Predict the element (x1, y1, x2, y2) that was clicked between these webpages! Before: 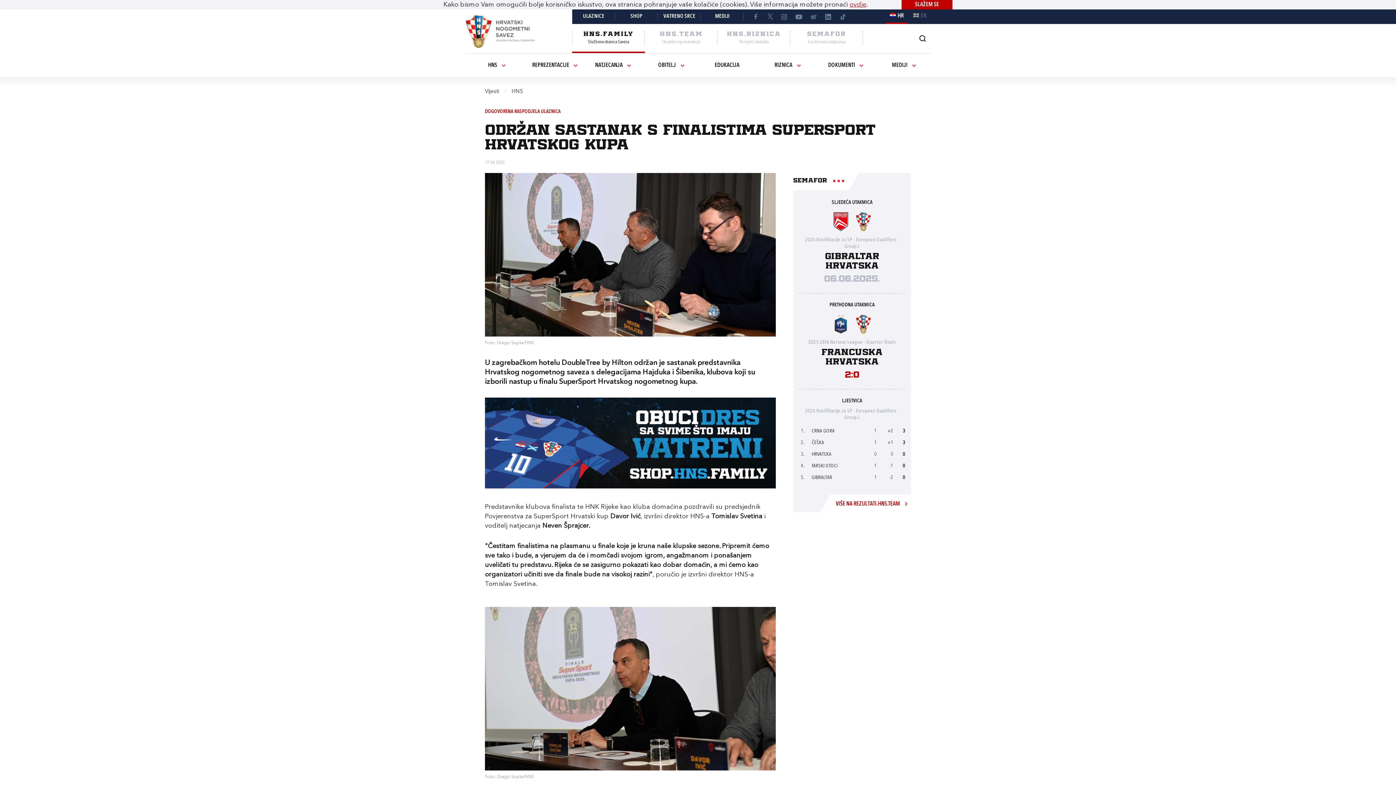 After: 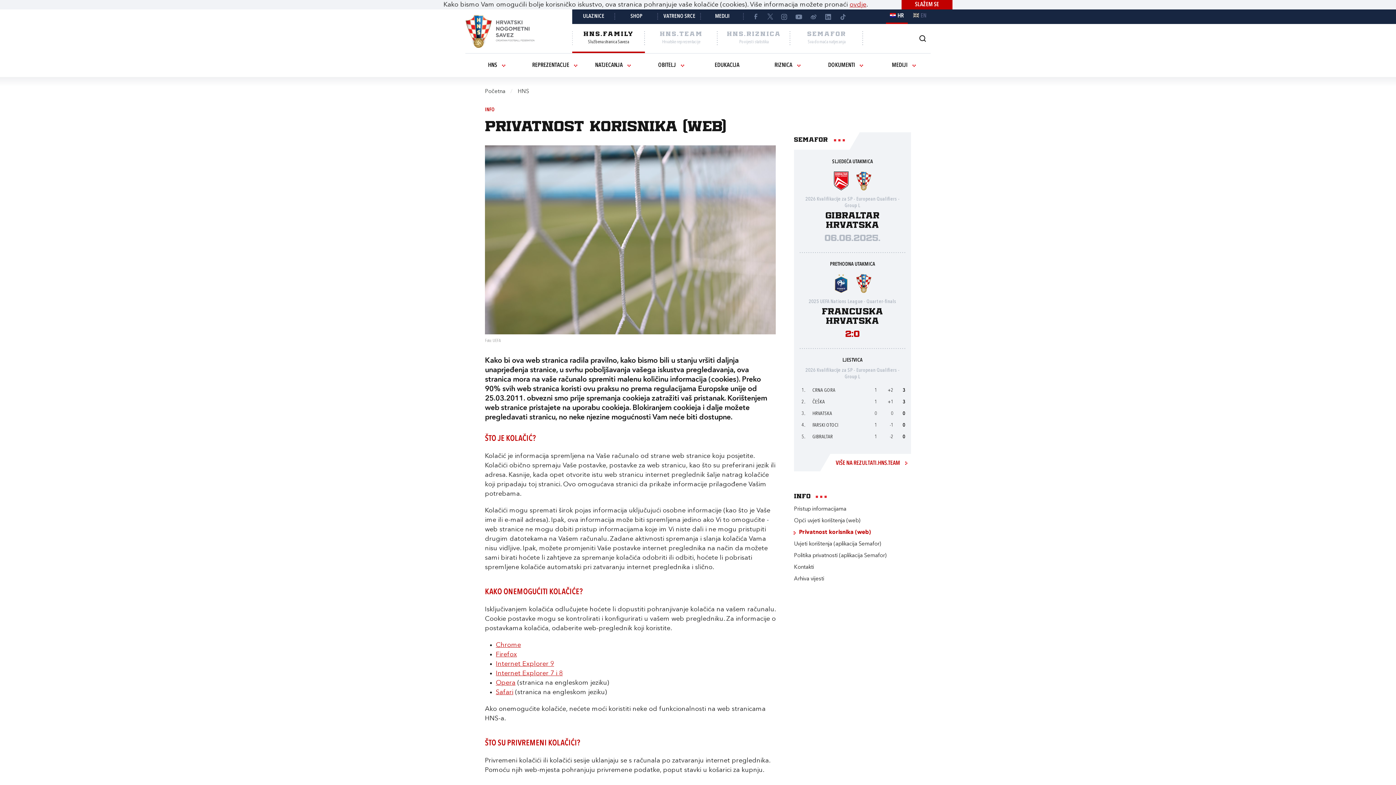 Action: label: ovdje bbox: (849, 1, 866, 8)